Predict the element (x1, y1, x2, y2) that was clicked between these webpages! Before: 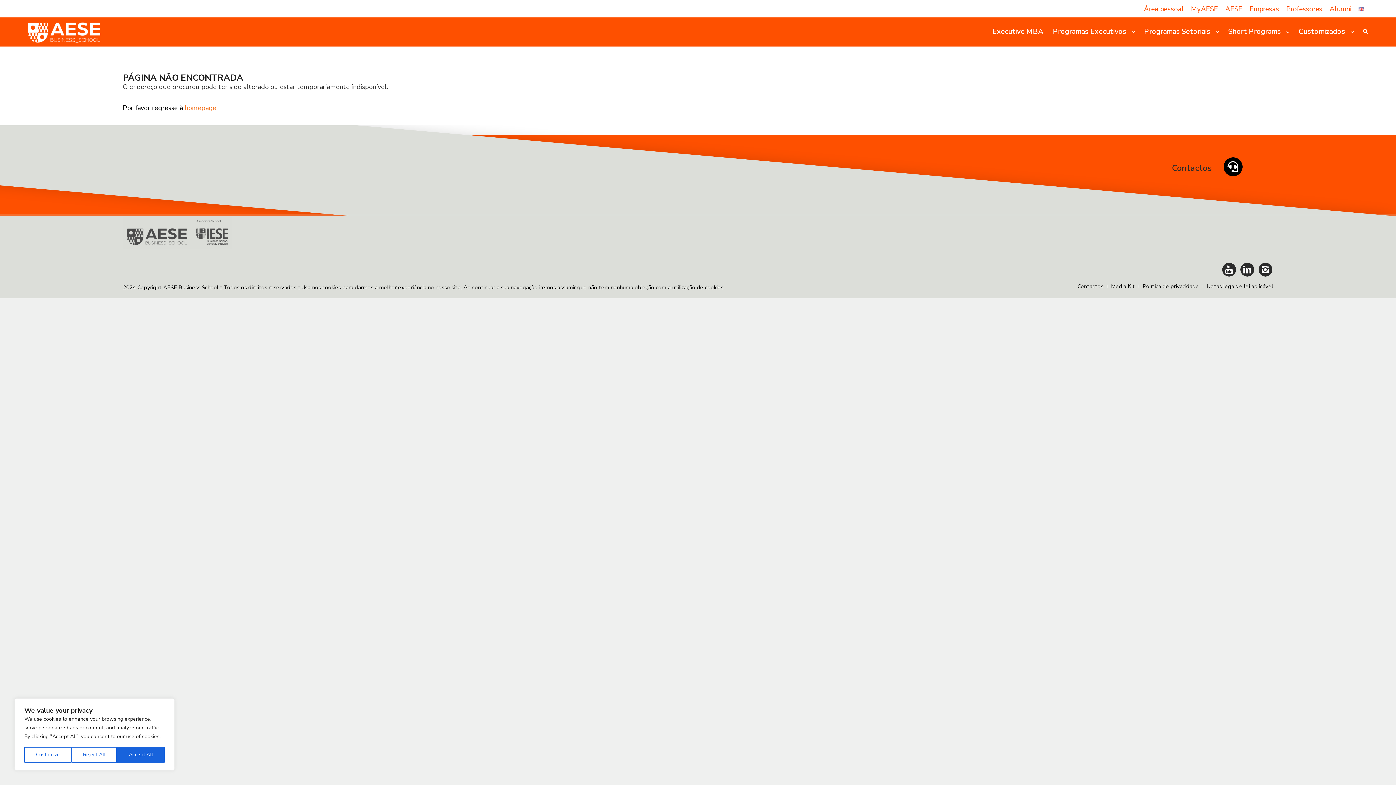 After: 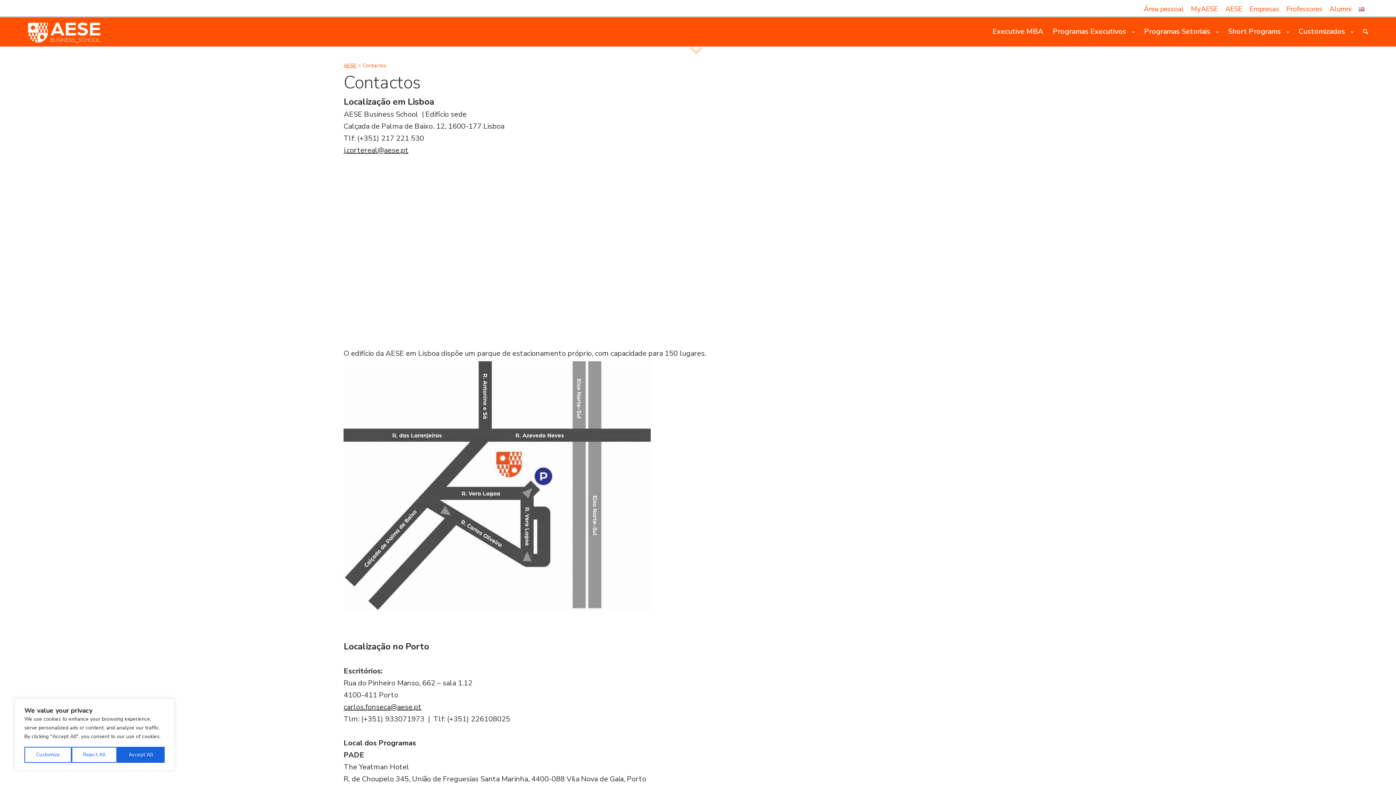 Action: label: Contactos bbox: (1077, 282, 1103, 290)